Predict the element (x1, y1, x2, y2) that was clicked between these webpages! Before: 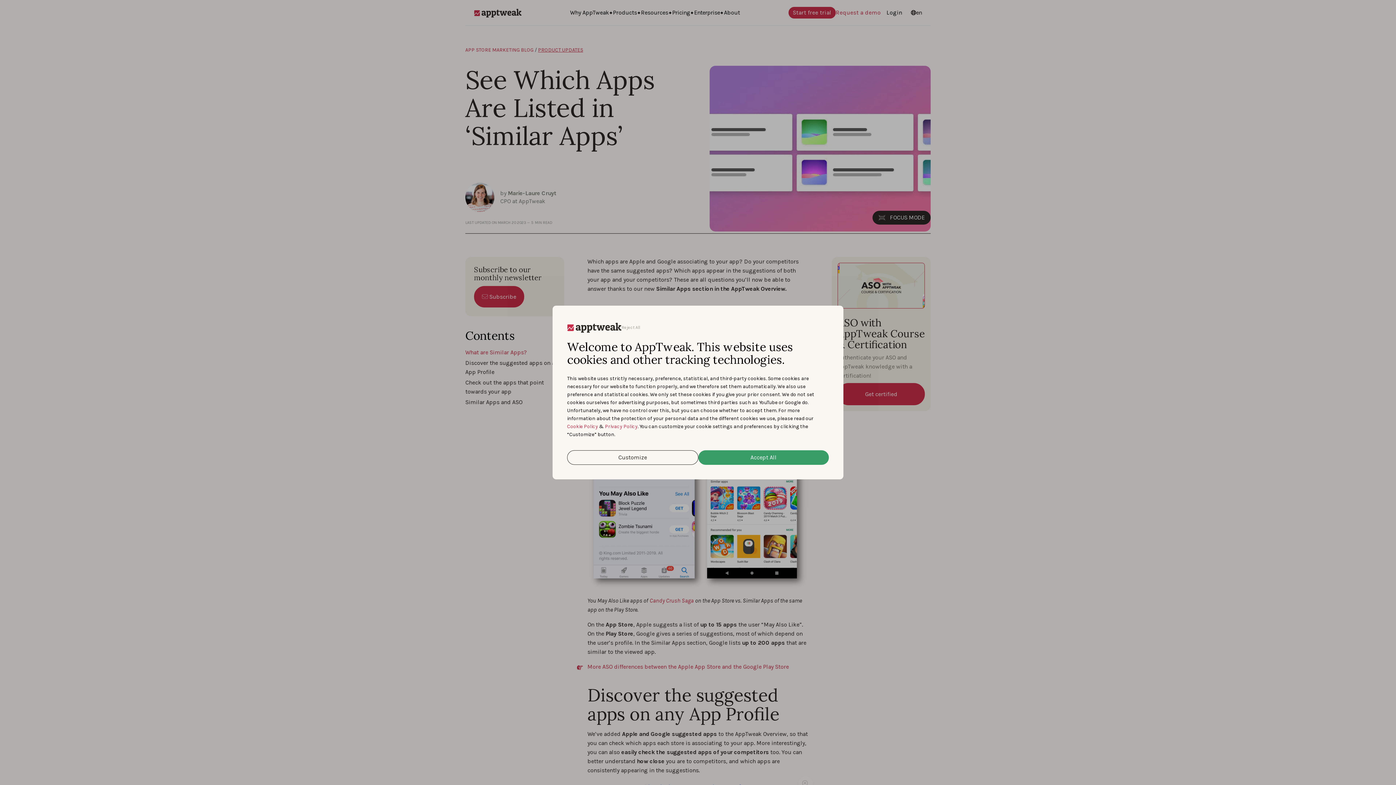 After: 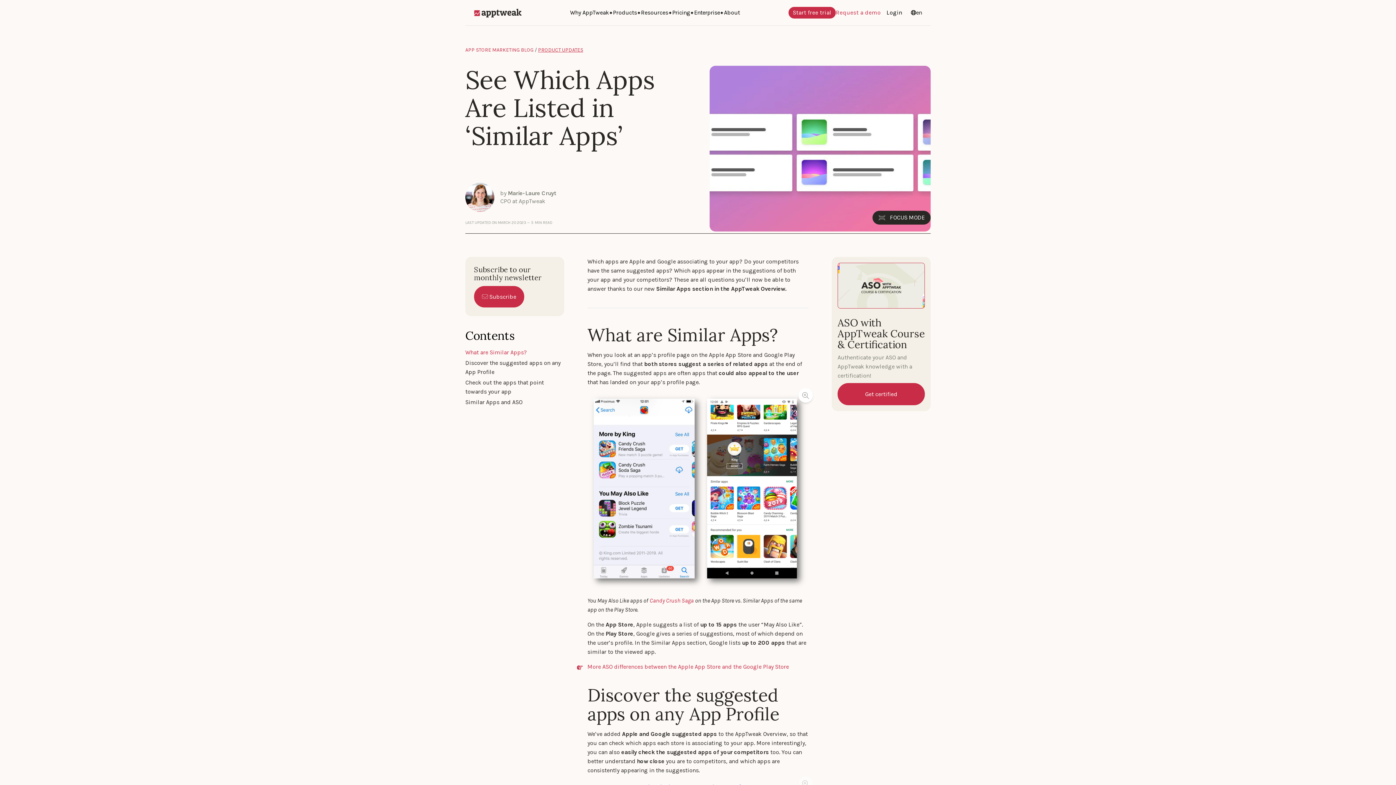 Action: label: Accept All Cookies bbox: (698, 450, 829, 465)